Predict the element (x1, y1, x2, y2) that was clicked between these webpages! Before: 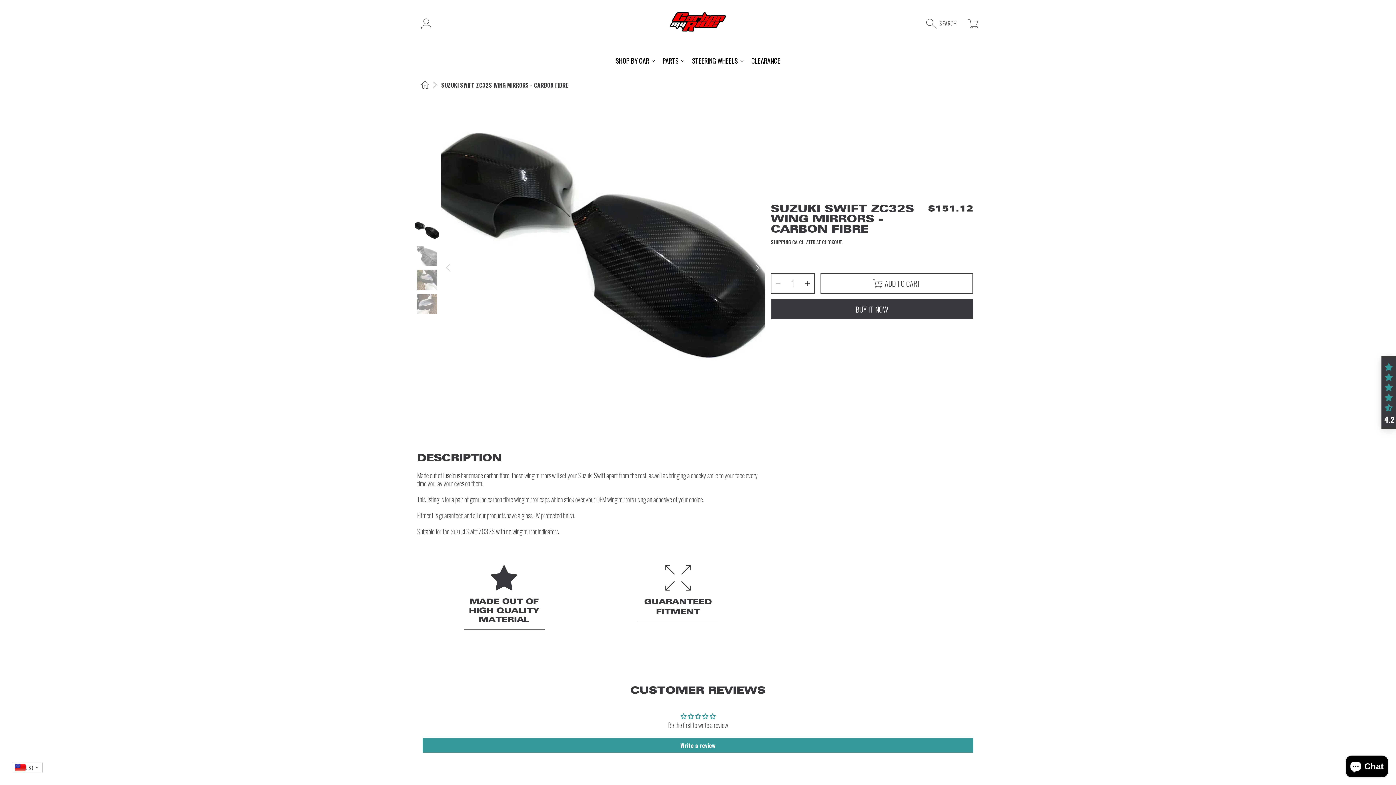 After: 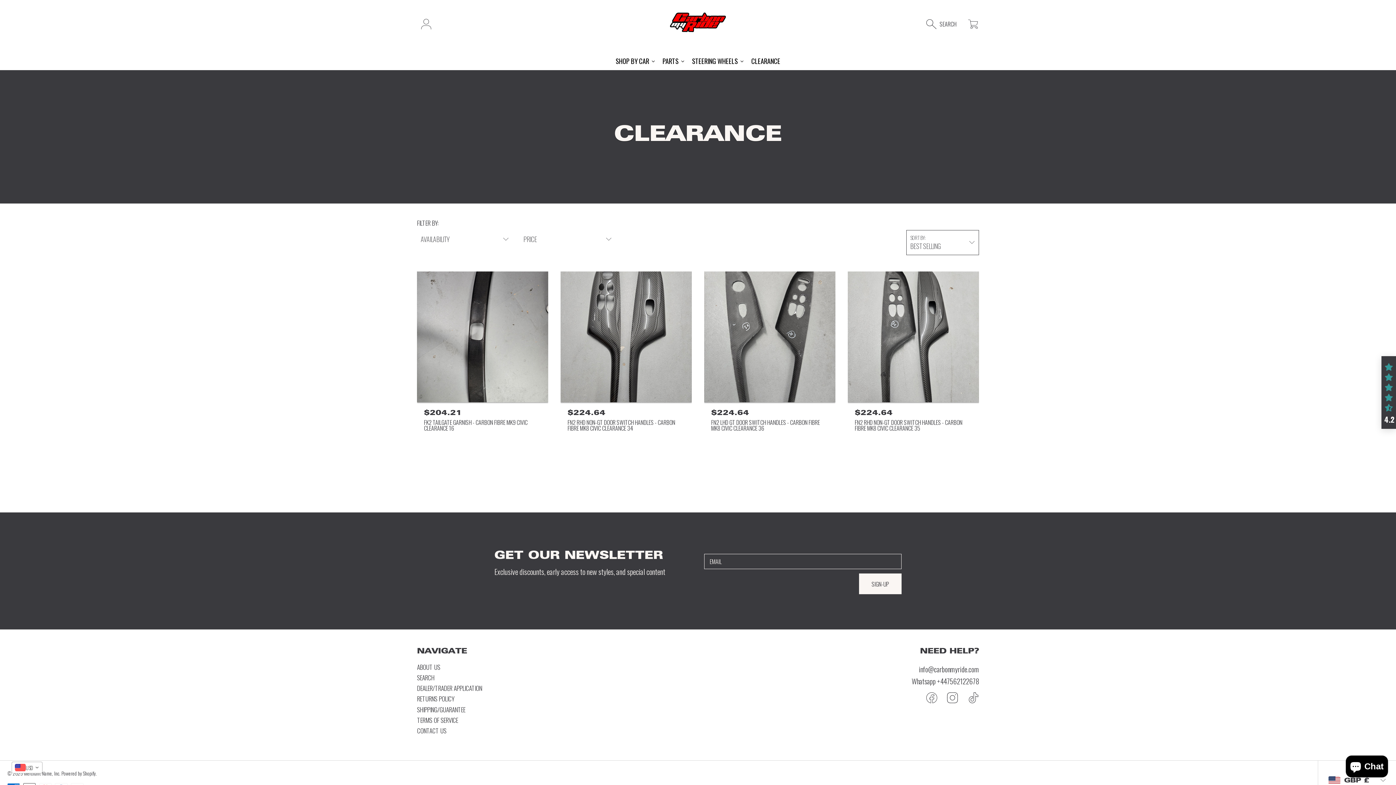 Action: bbox: (747, 51, 784, 69) label: CLEARANCE